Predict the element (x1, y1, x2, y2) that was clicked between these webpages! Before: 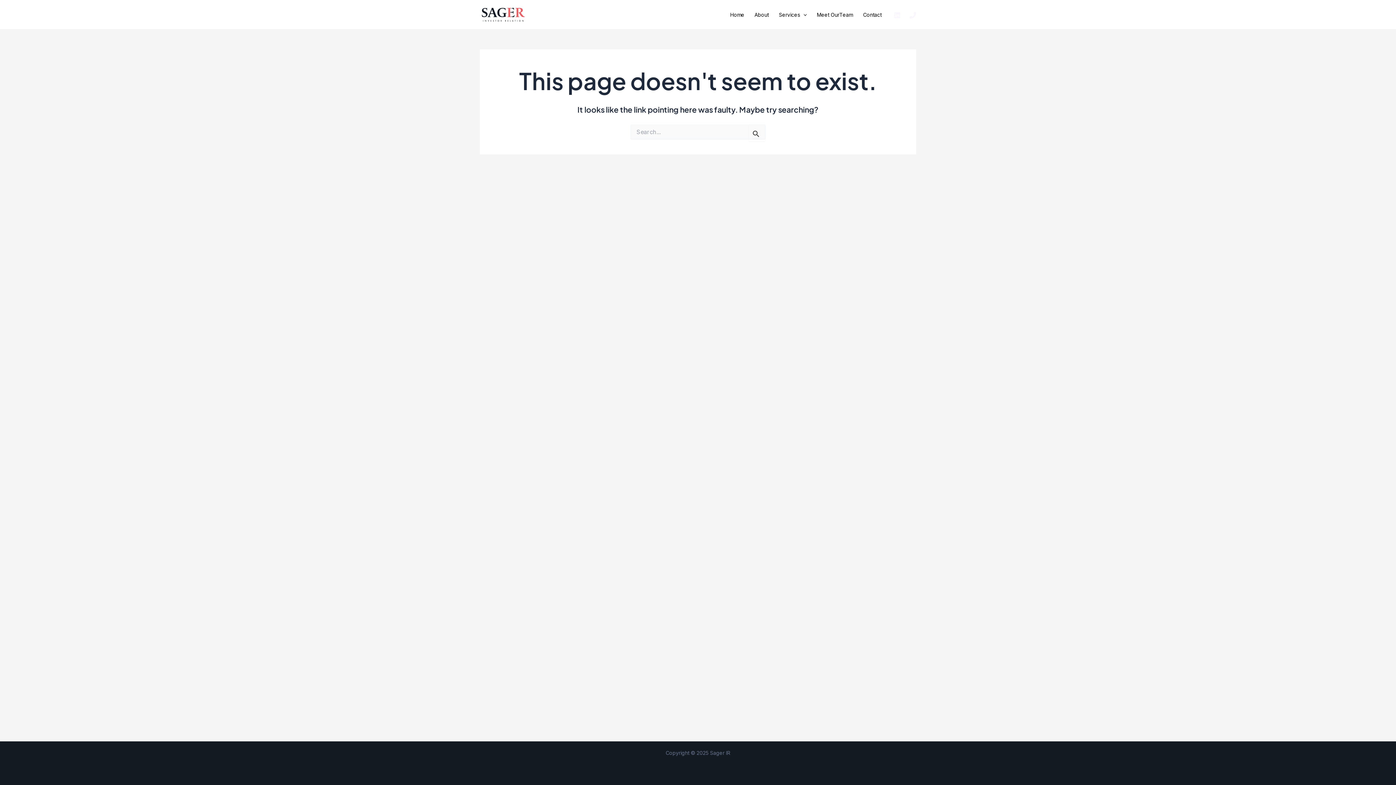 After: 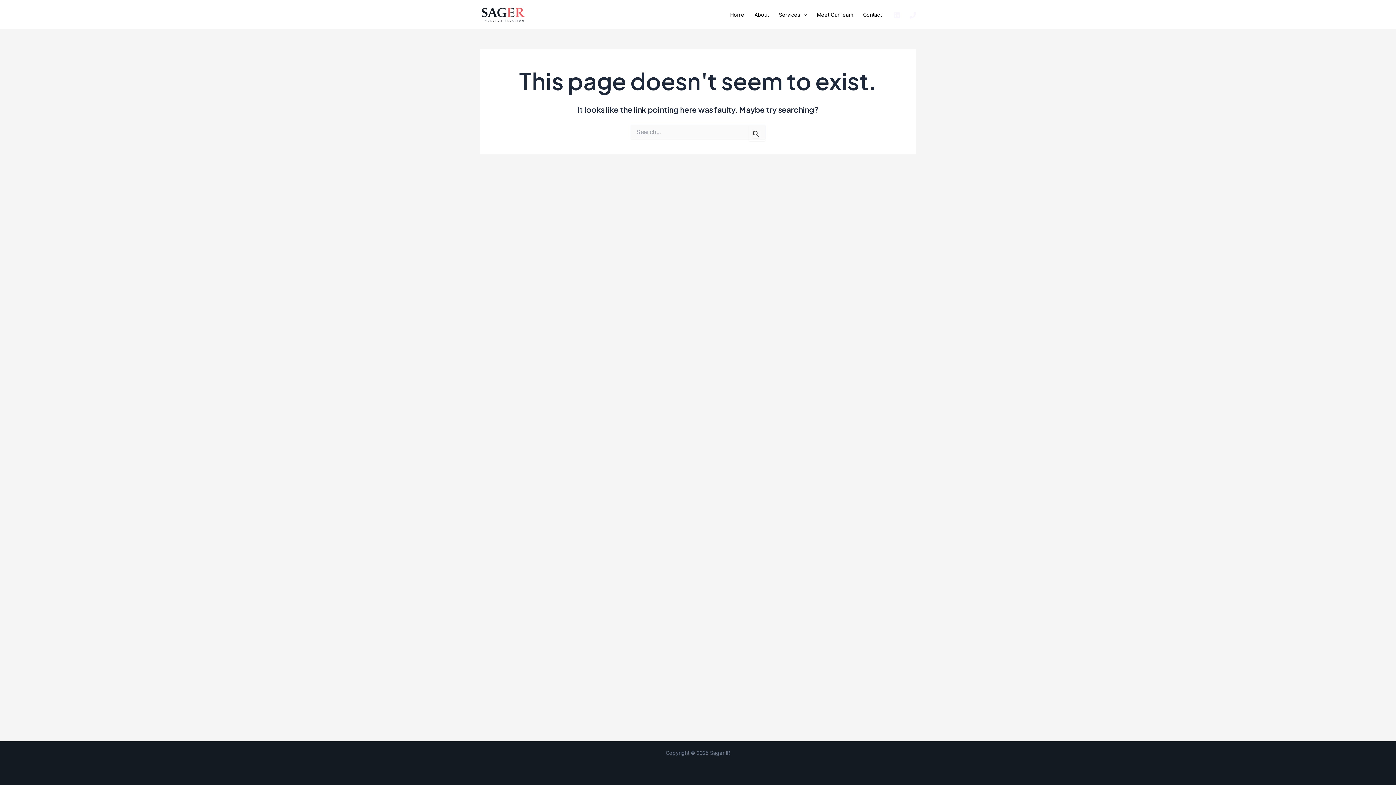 Action: label: Linkedin bbox: (894, 11, 900, 18)